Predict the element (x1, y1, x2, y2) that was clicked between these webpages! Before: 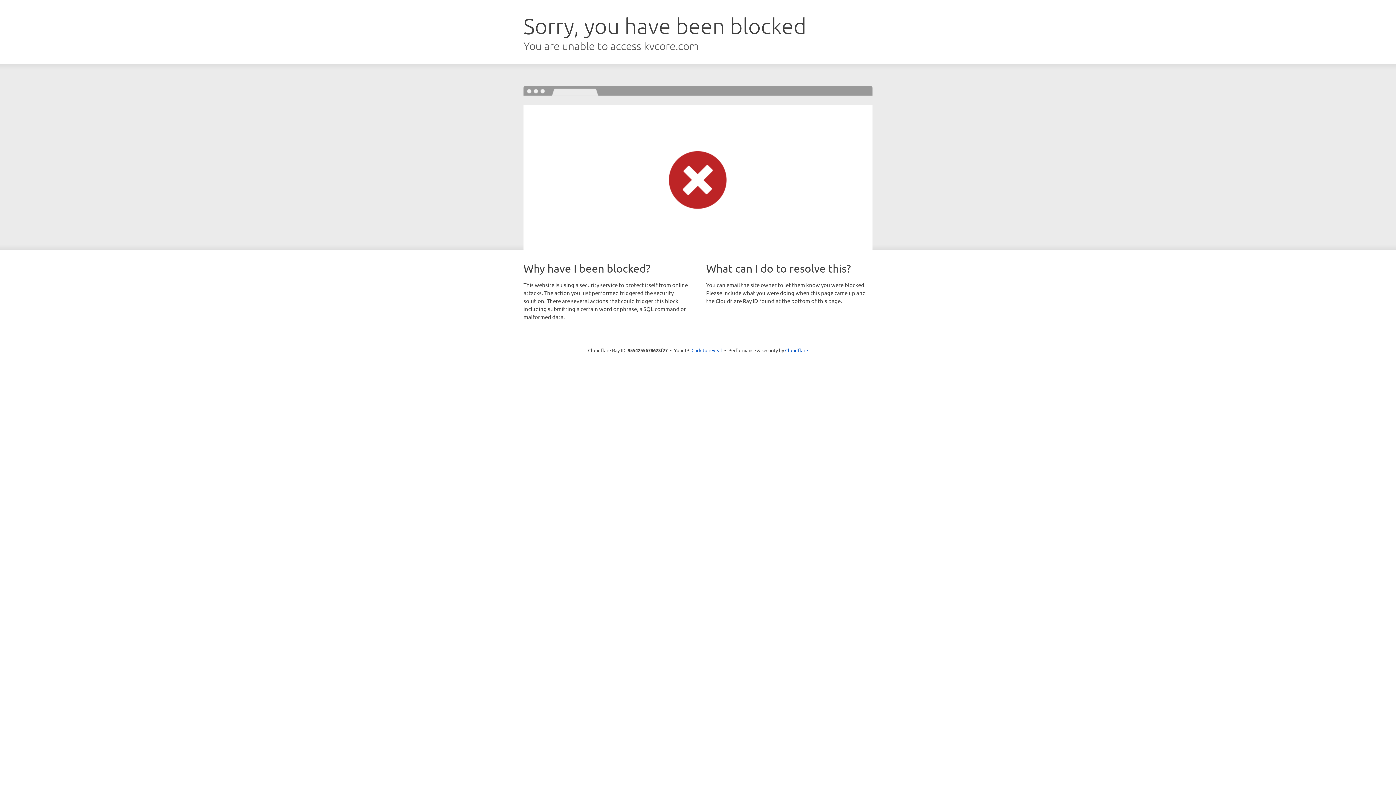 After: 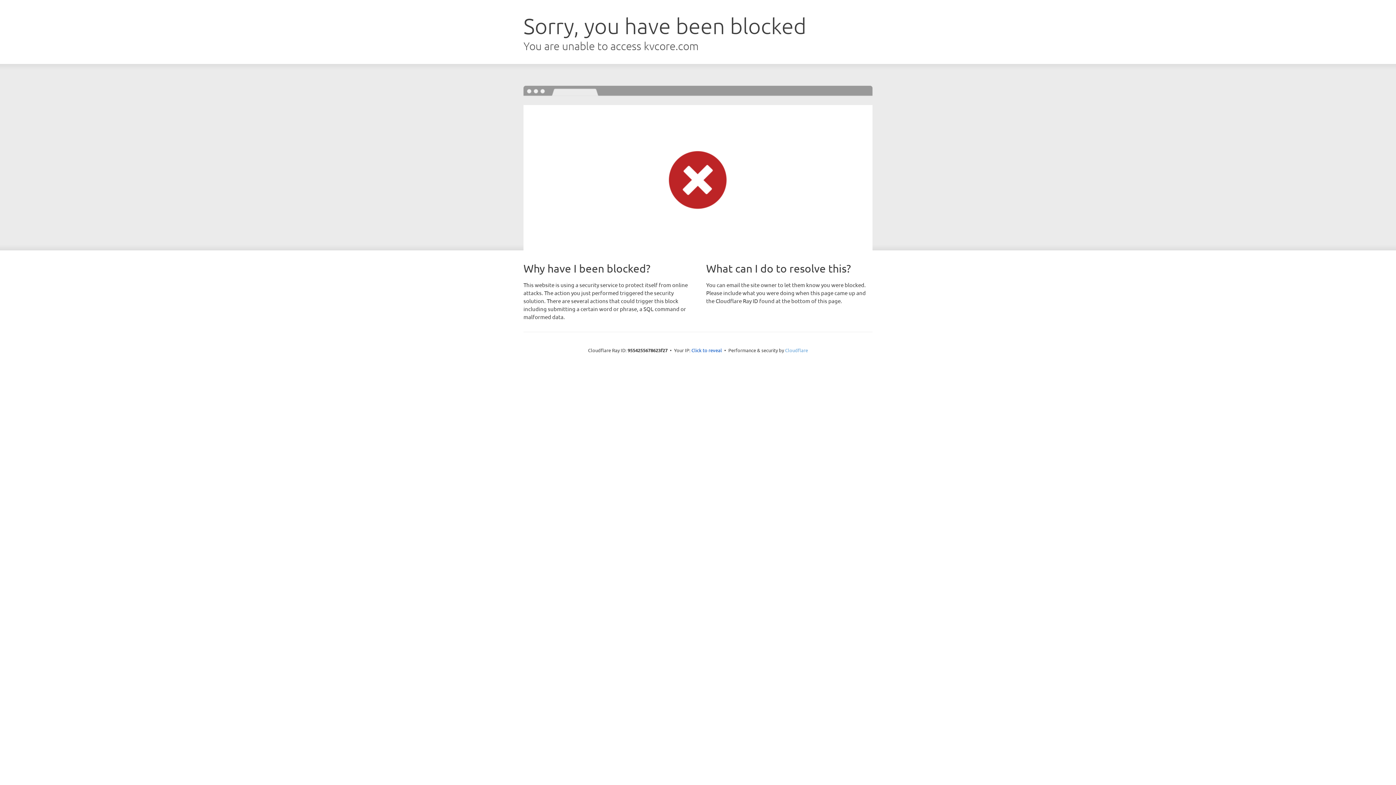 Action: bbox: (785, 347, 808, 353) label: Cloudflare